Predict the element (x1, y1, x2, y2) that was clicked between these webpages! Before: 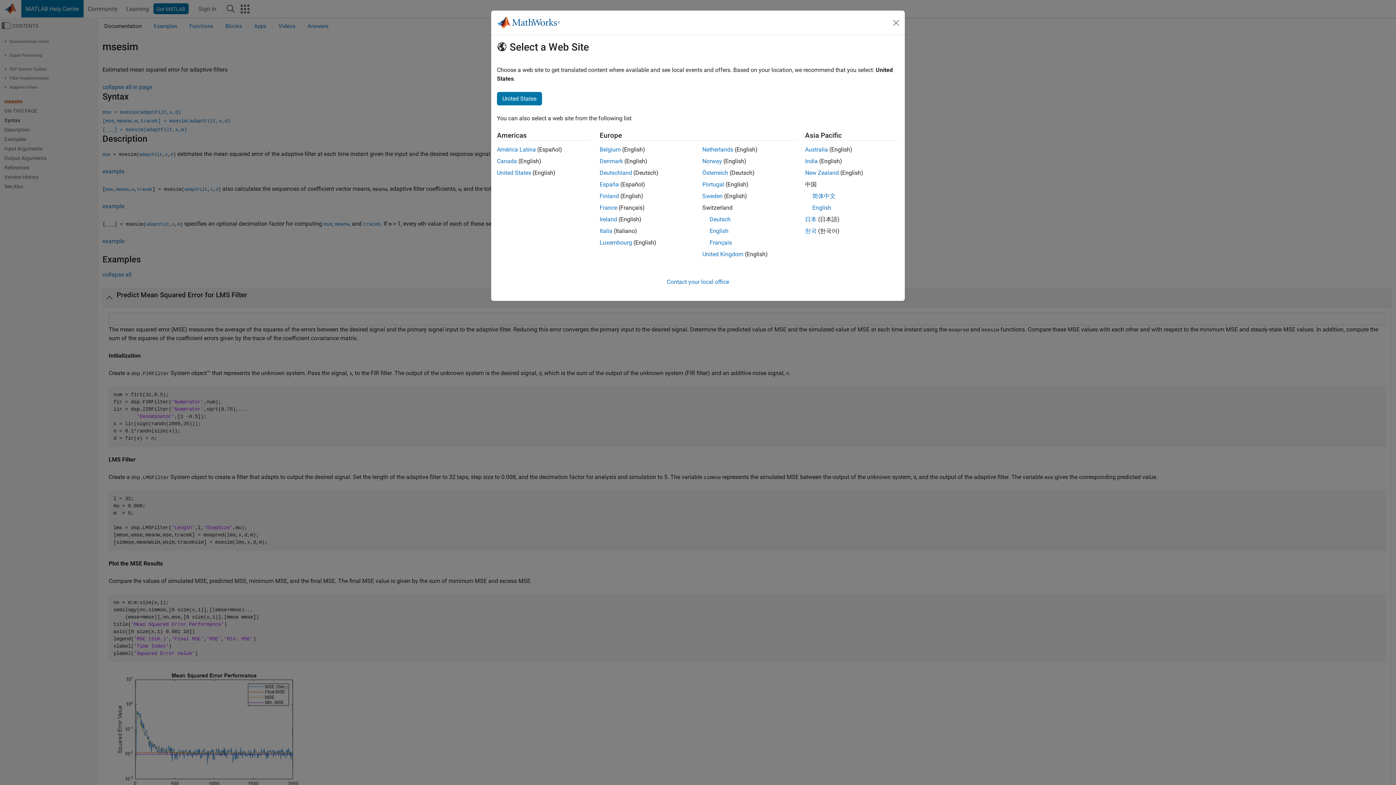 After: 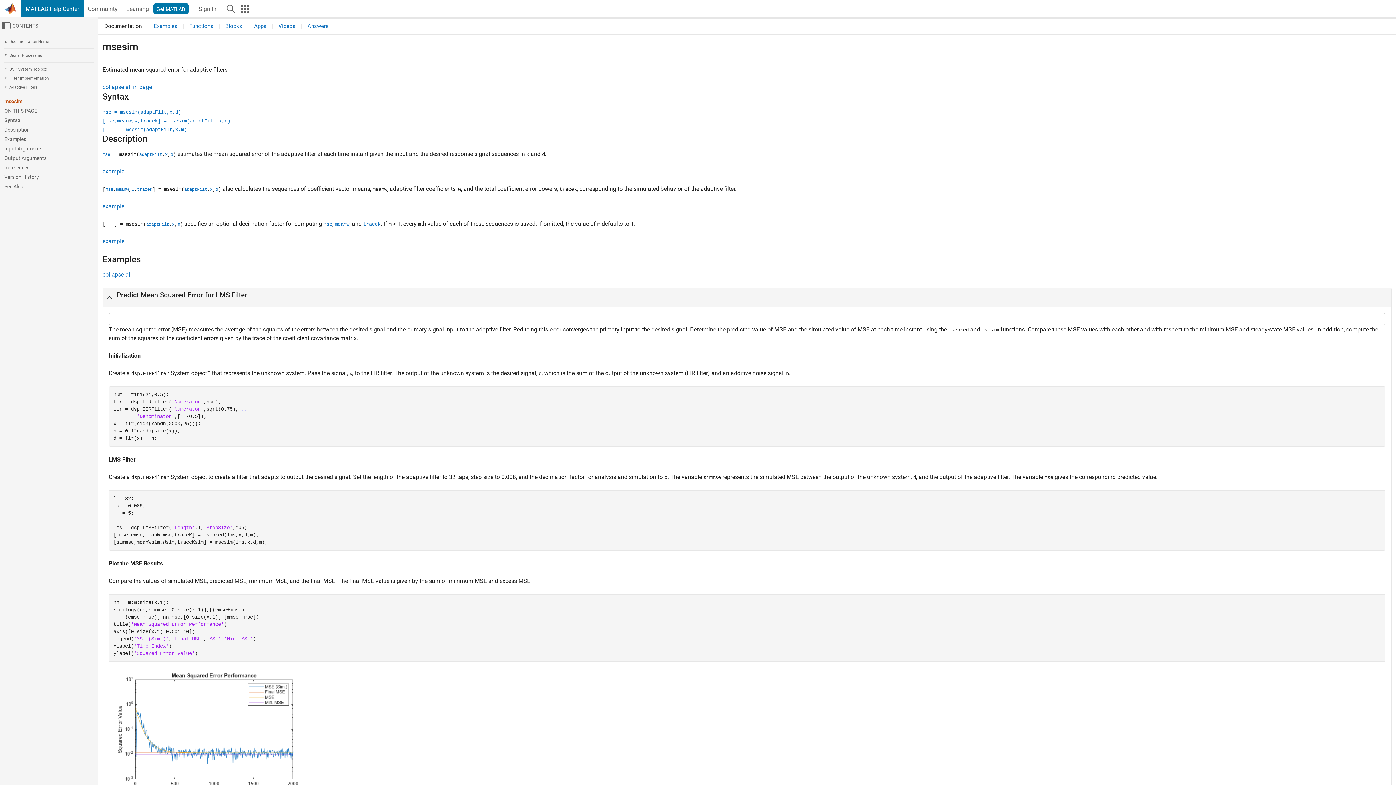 Action: bbox: (497, 169, 531, 176) label: United States